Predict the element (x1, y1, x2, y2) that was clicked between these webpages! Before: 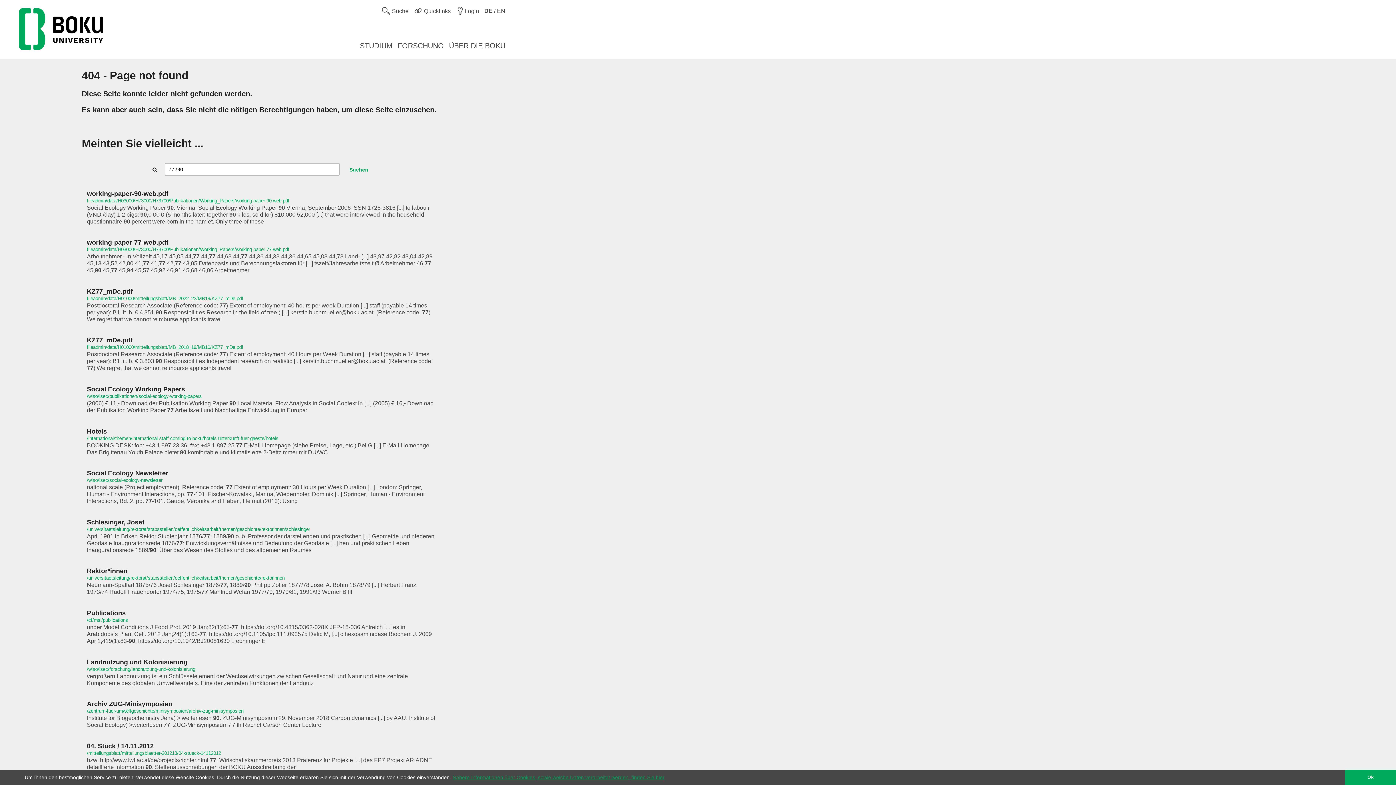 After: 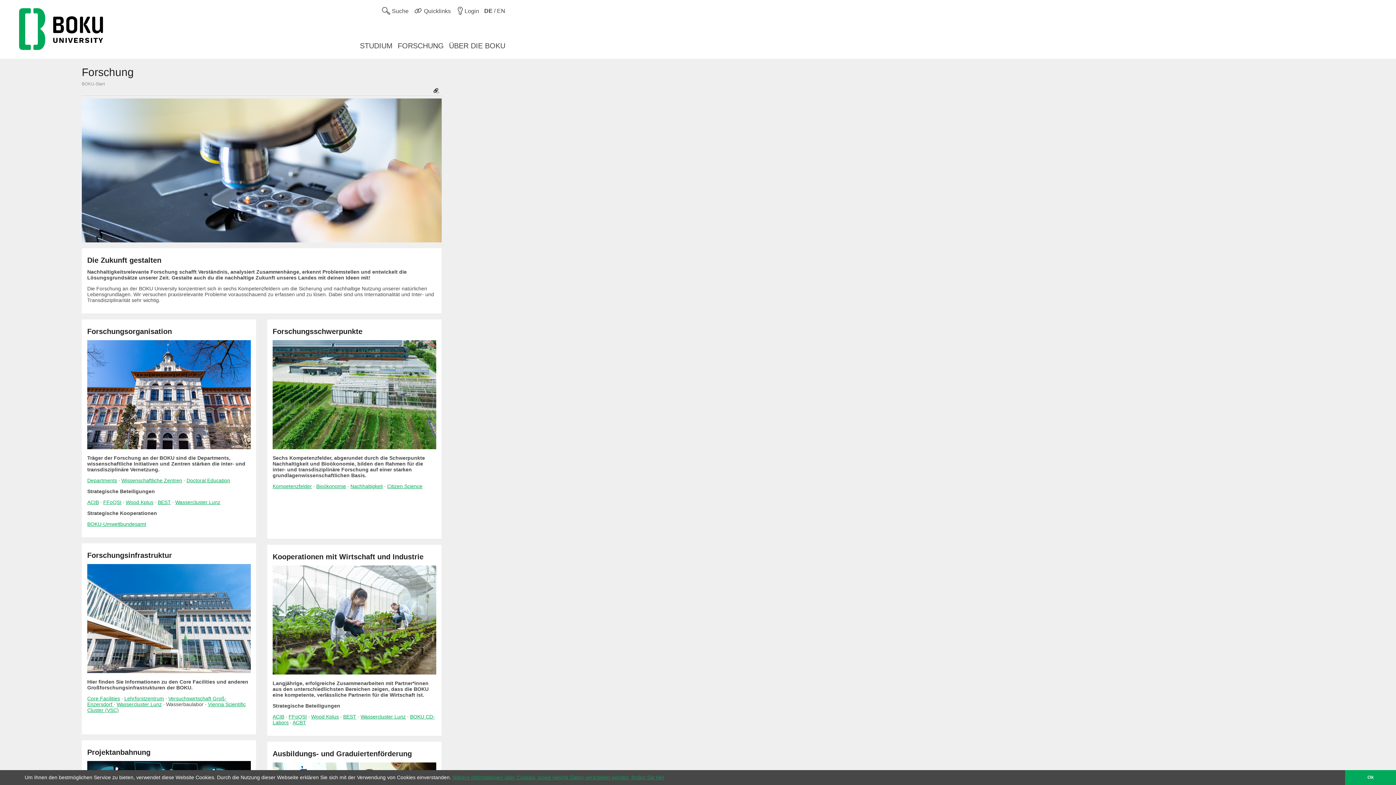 Action: bbox: (397, 41, 444, 50) label: FORSCHUNG